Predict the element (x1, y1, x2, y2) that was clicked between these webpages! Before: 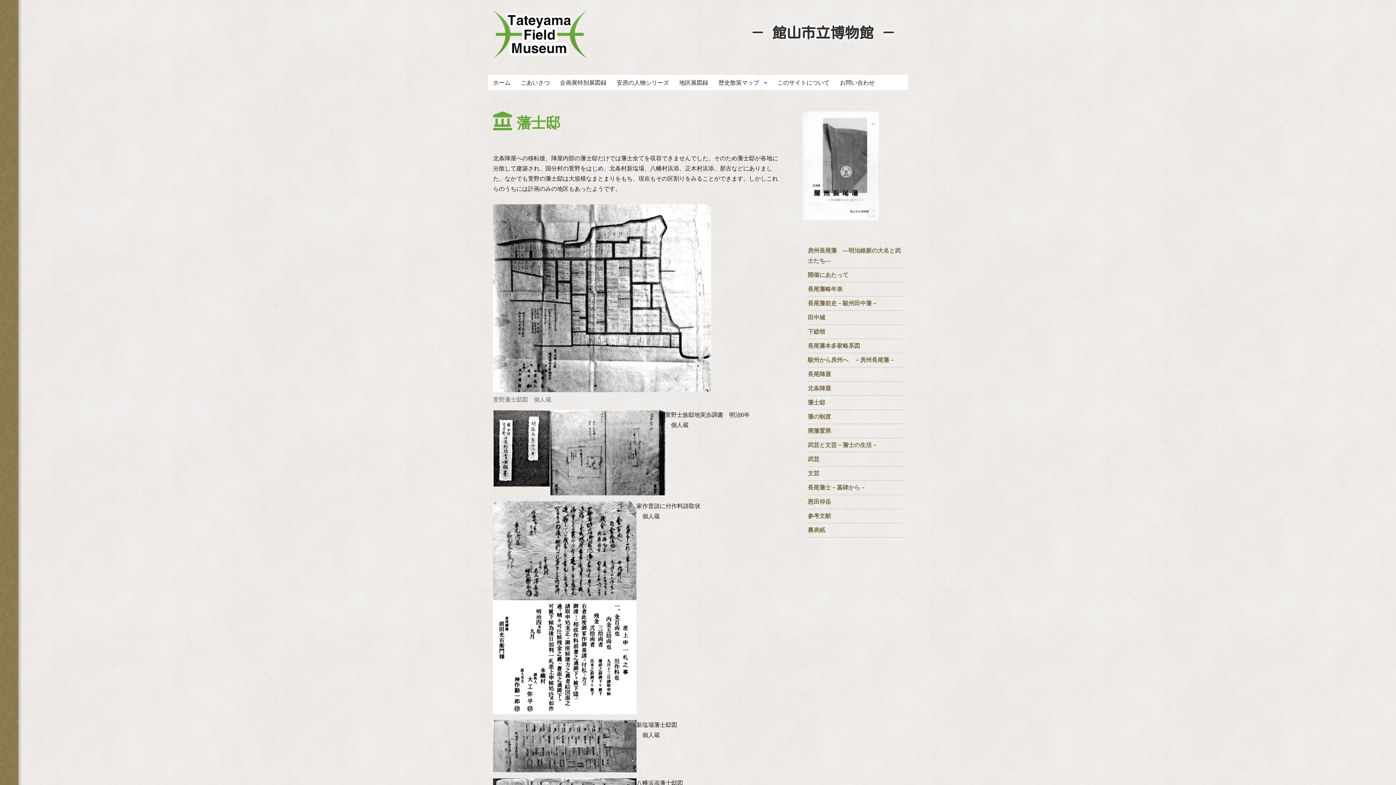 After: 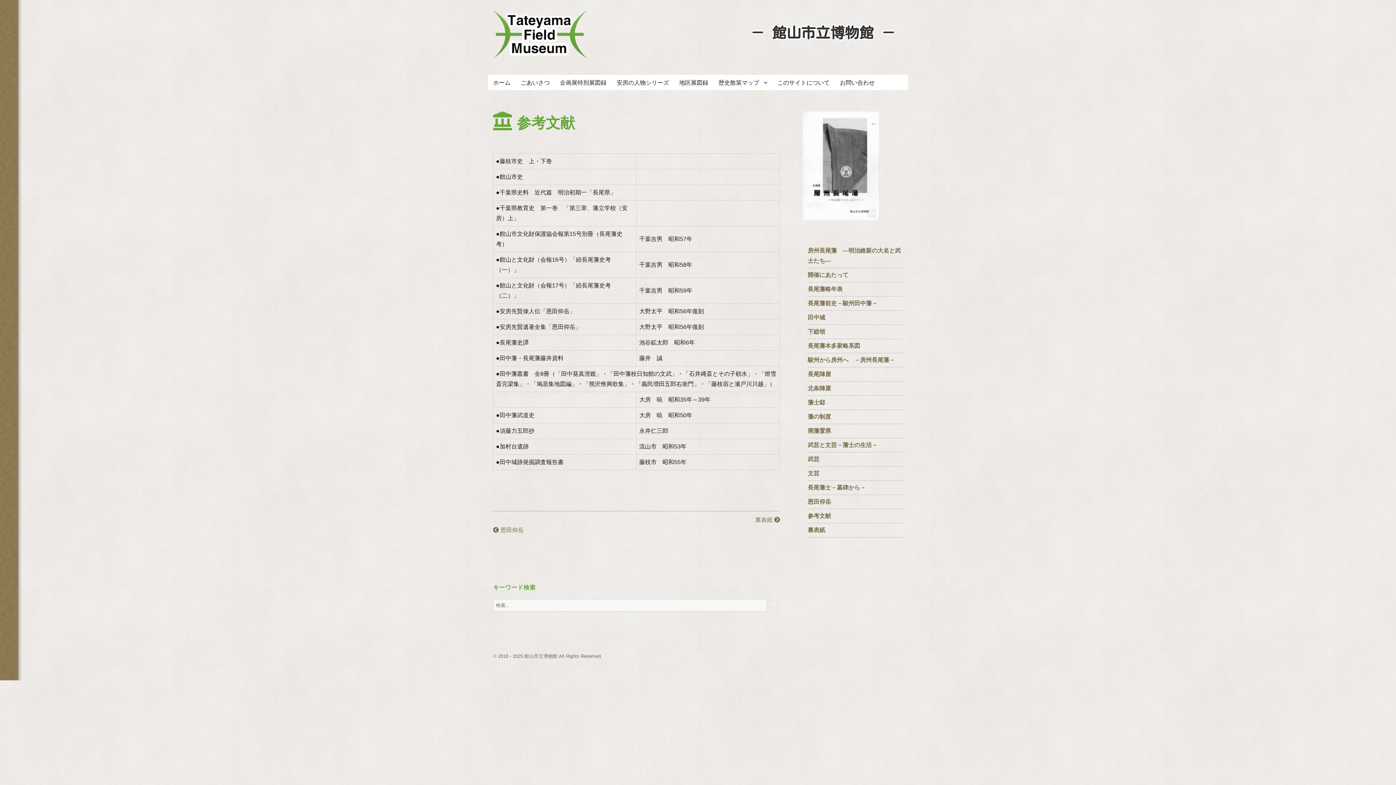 Action: label: 参考文献 bbox: (807, 513, 831, 519)